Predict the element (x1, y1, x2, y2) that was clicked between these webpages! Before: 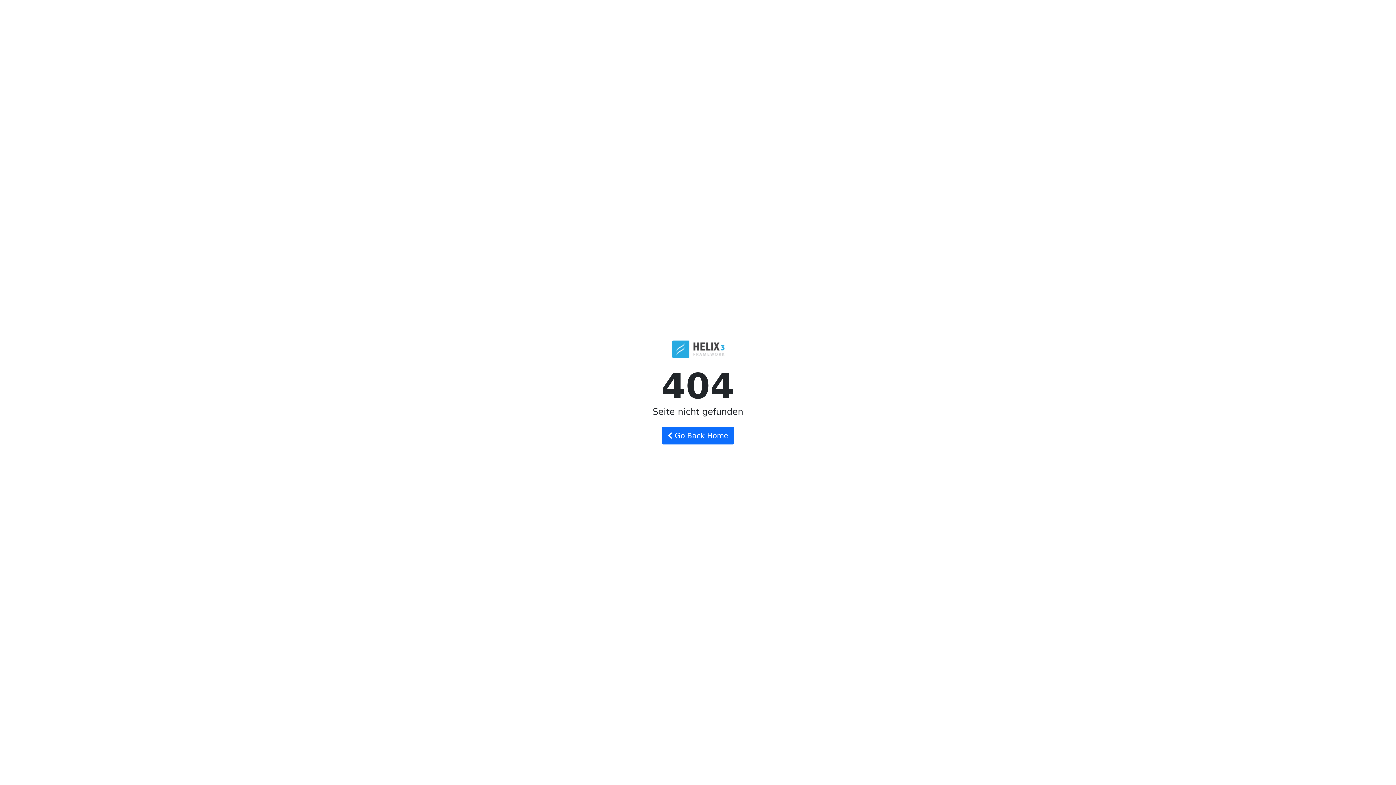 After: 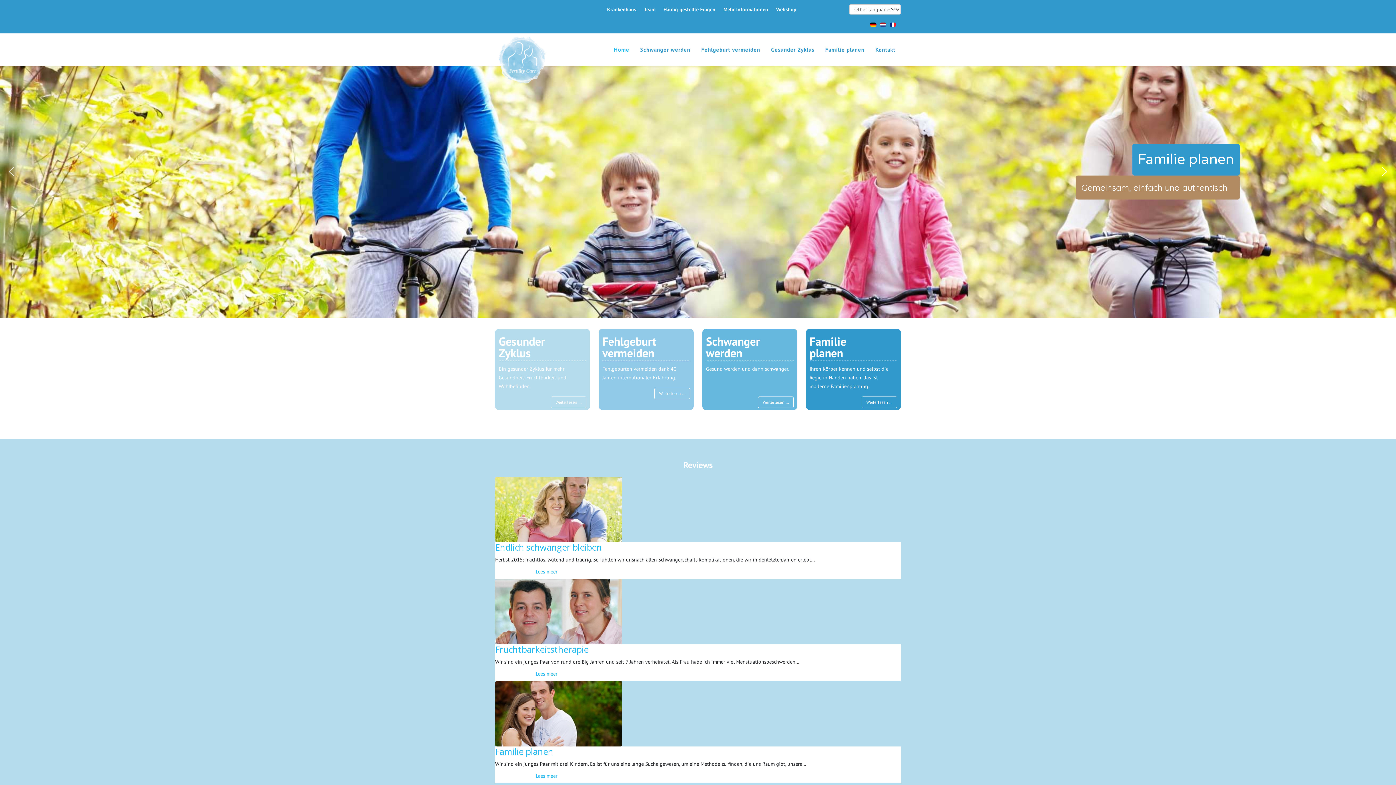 Action: label:  Go Back Home bbox: (661, 427, 734, 444)